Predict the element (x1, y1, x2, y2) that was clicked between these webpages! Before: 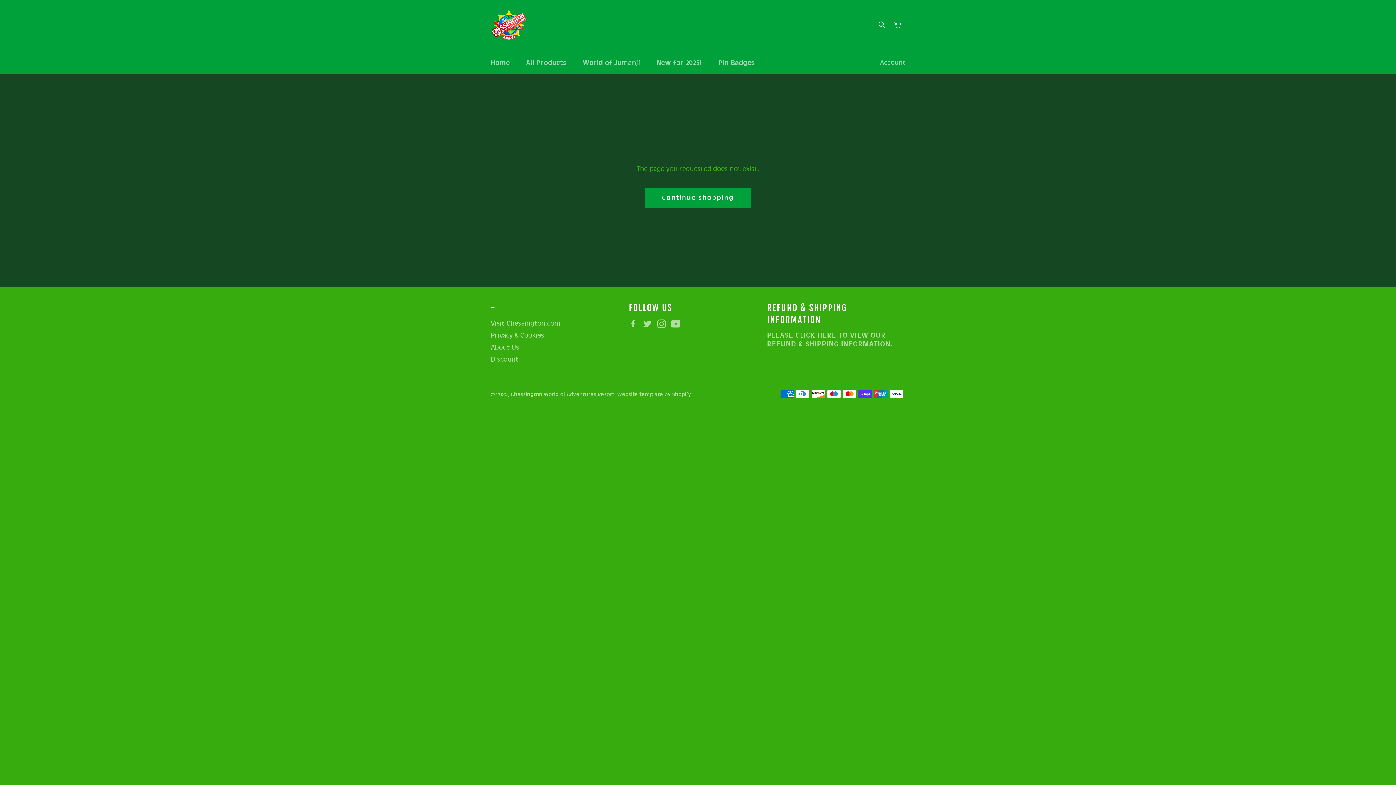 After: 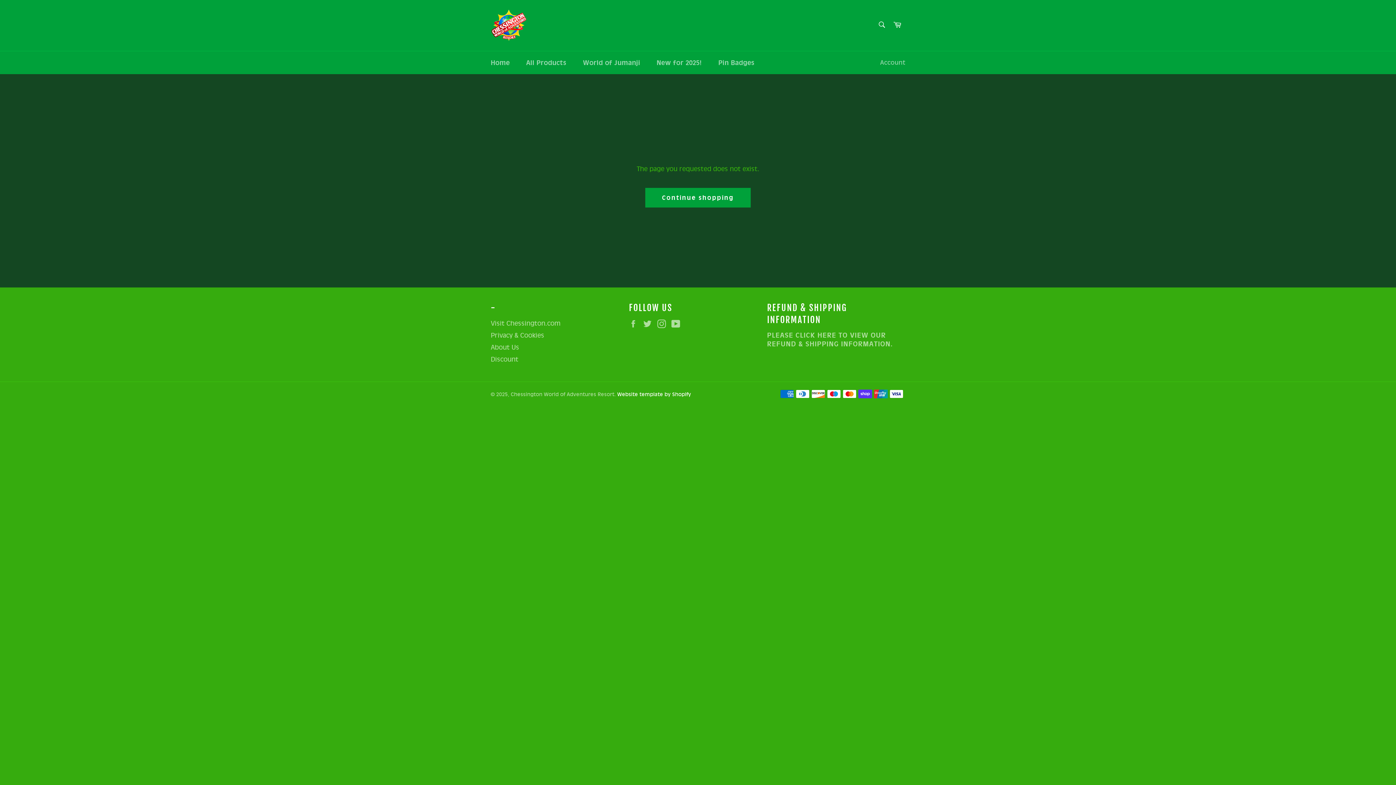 Action: bbox: (617, 391, 691, 397) label: Website template by Shopify